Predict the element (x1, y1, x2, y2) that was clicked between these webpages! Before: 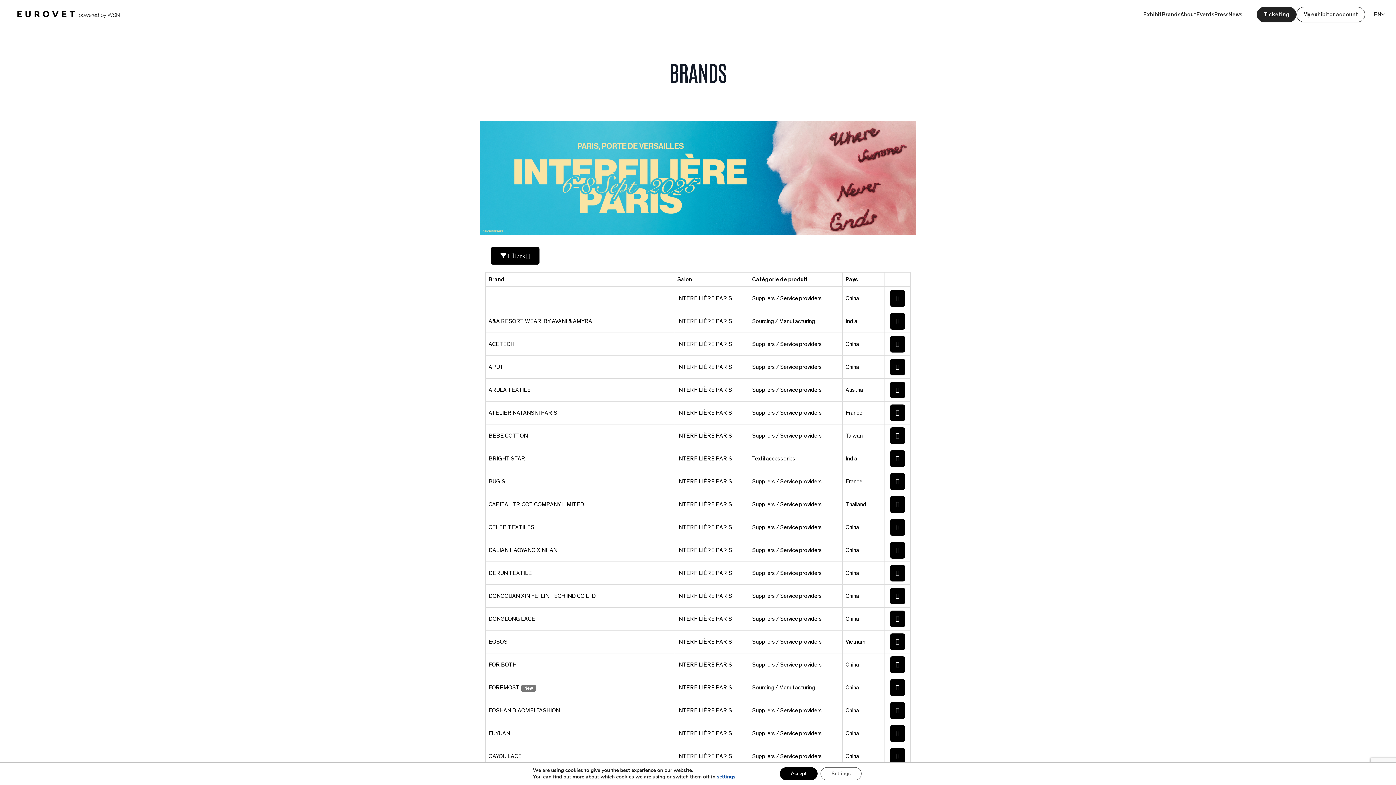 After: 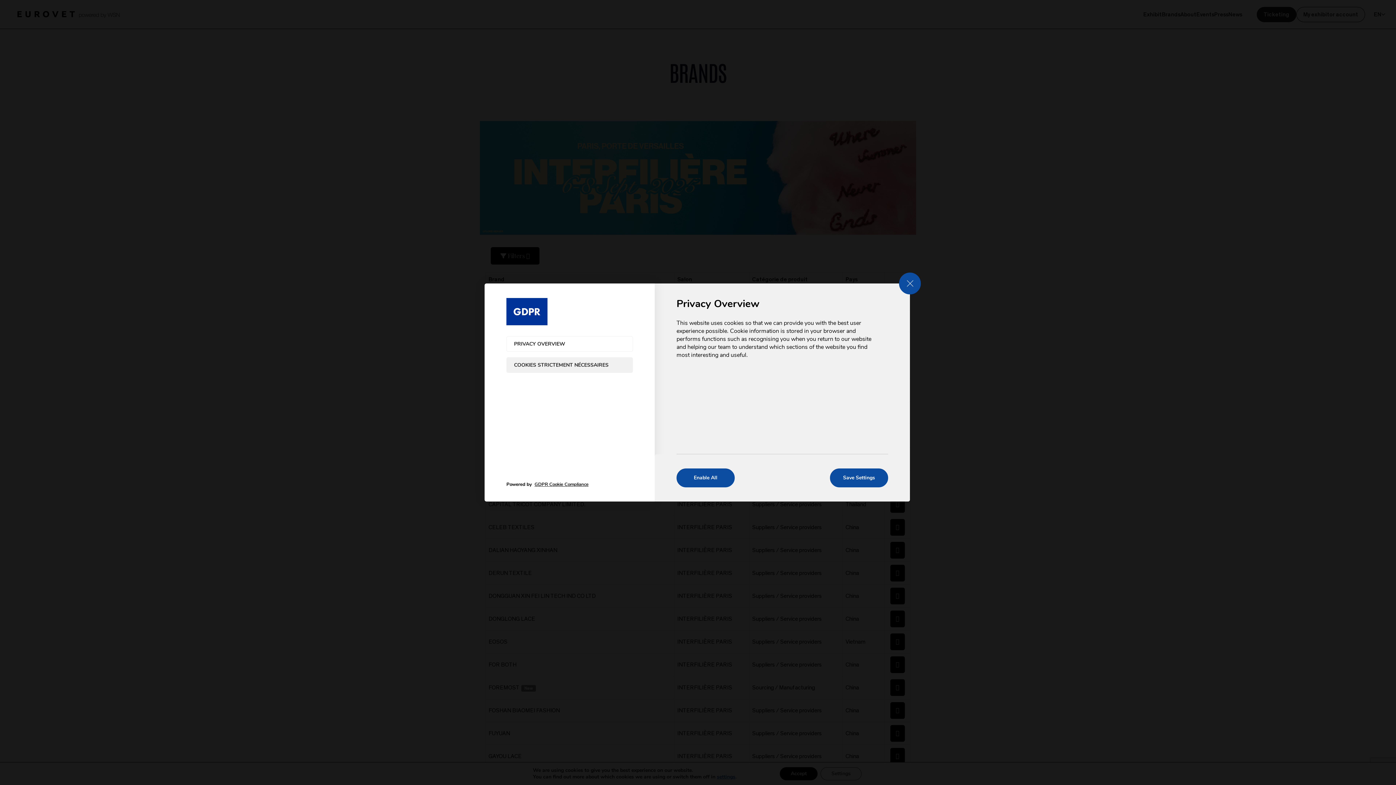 Action: label: Settings bbox: (820, 767, 861, 780)